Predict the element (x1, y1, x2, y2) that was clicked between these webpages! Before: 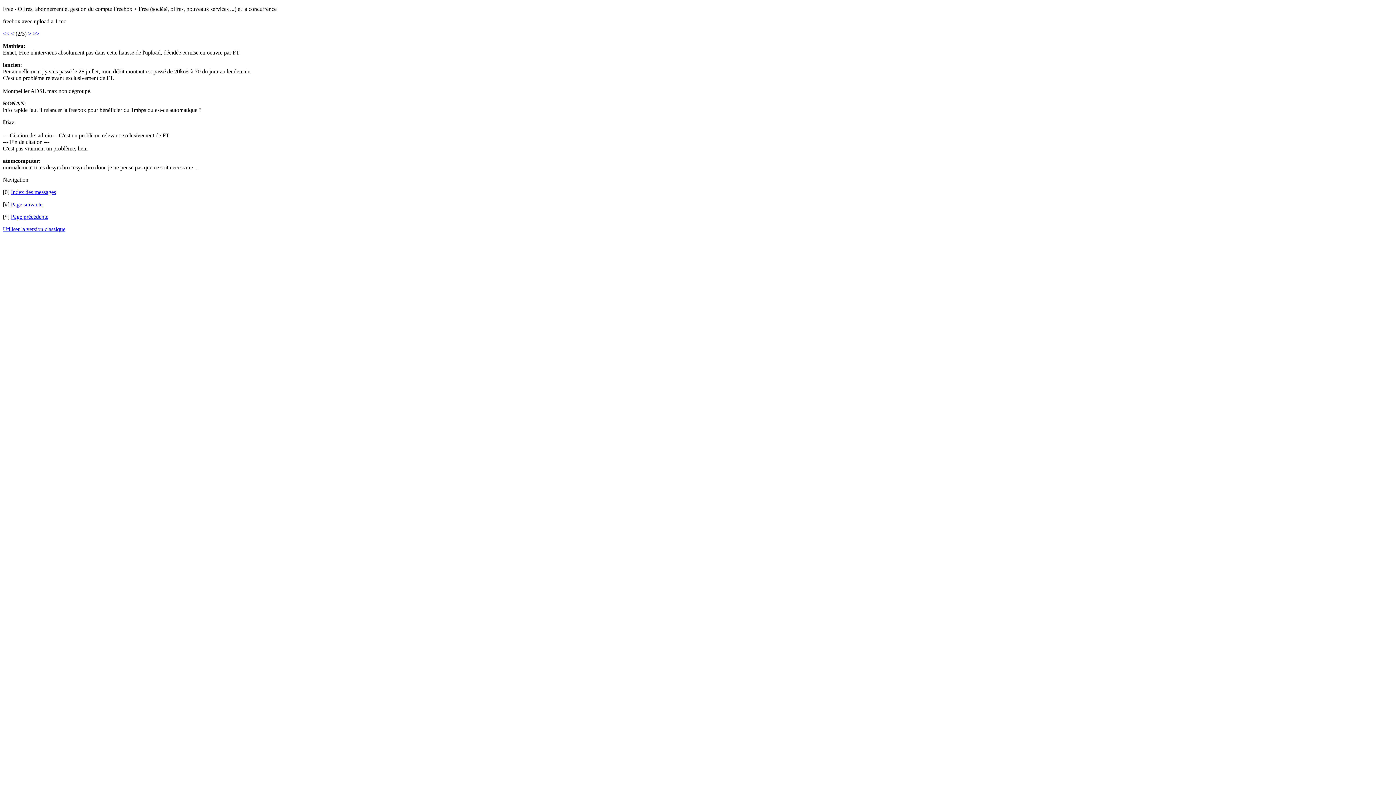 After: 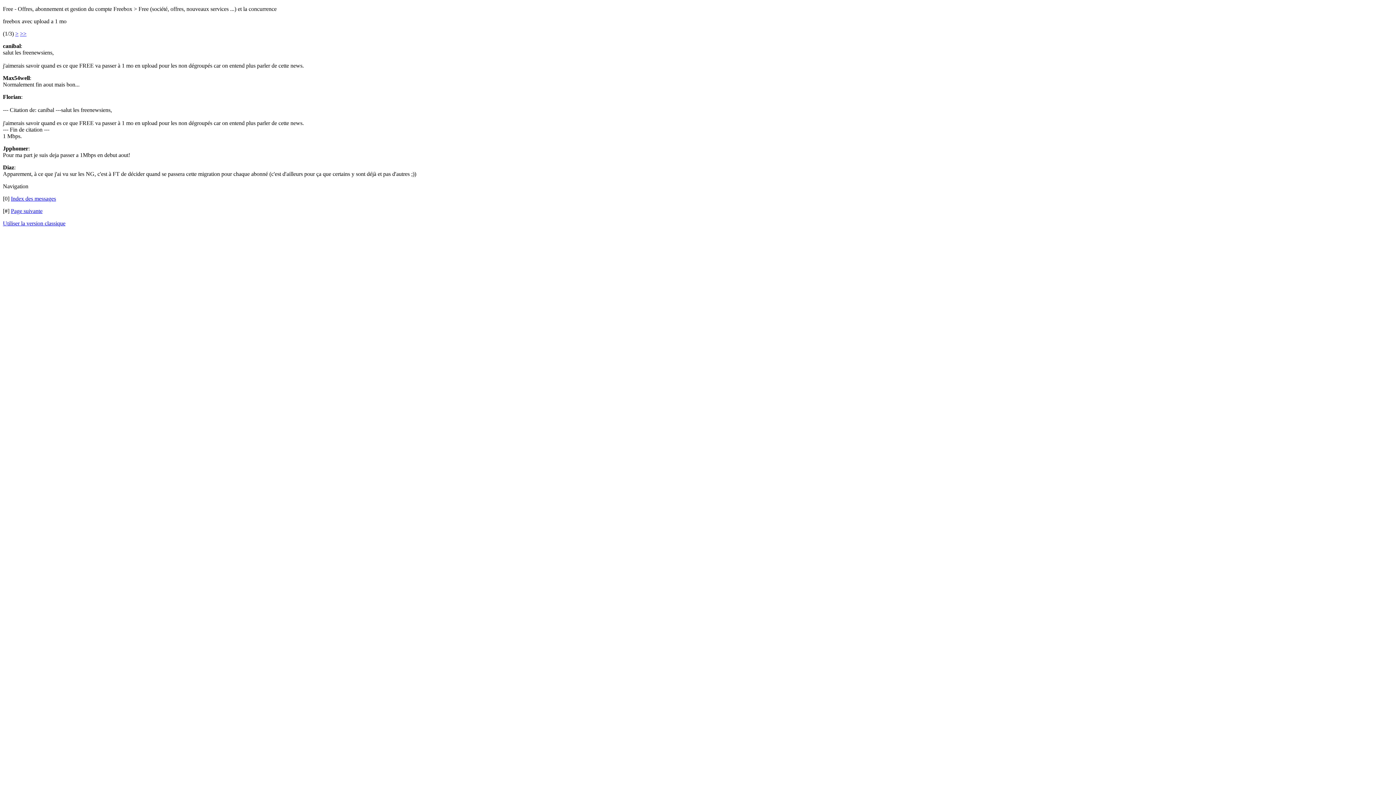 Action: label: < bbox: (10, 30, 14, 36)